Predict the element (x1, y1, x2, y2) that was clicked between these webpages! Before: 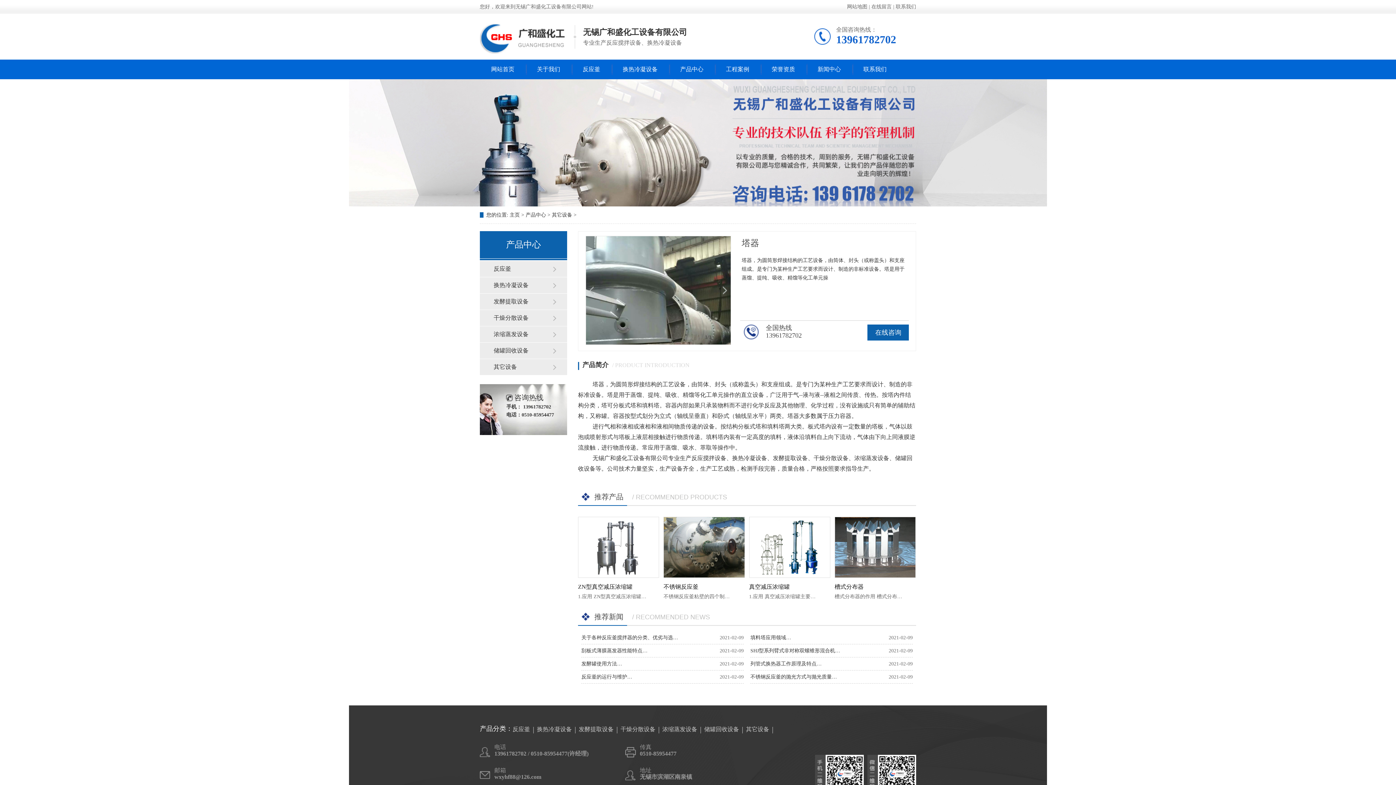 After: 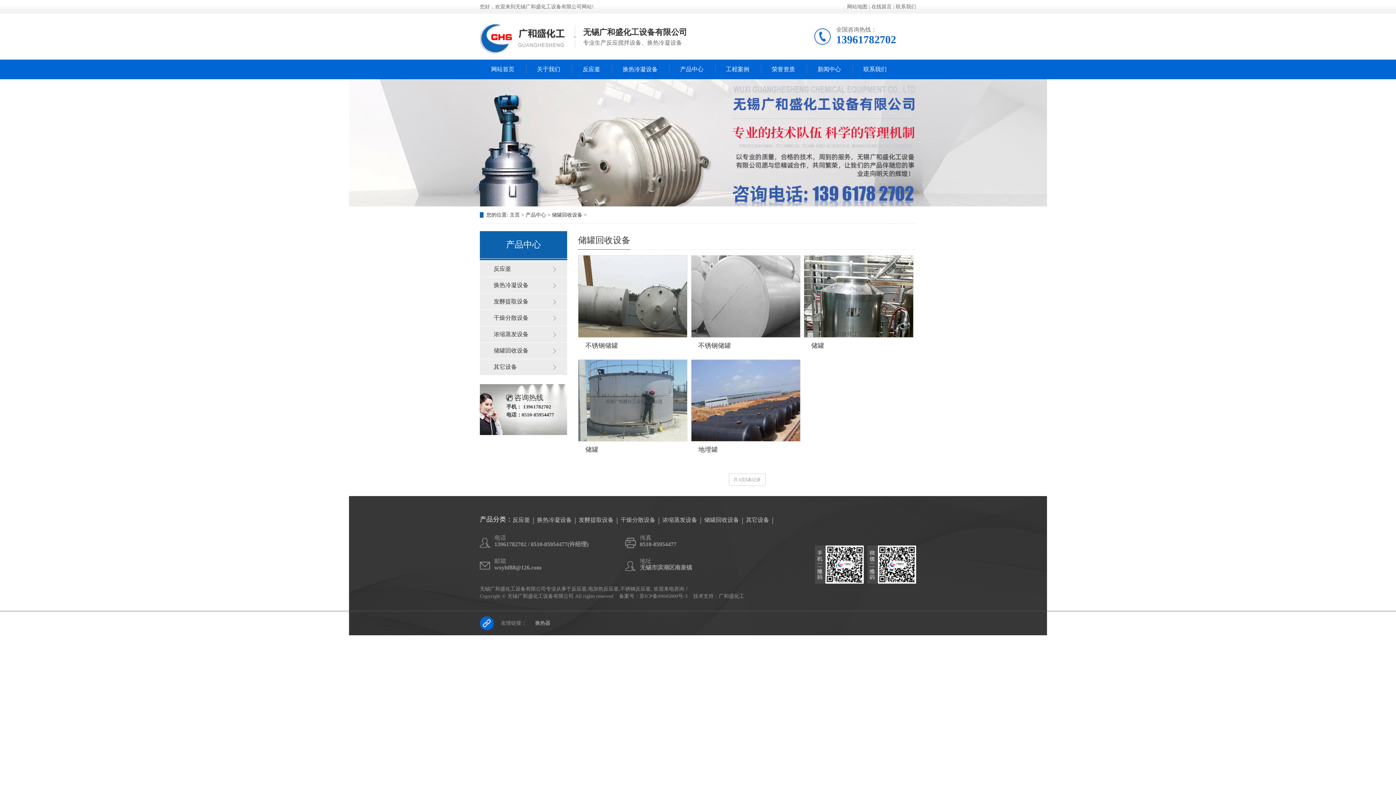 Action: bbox: (493, 342, 552, 358) label: 储罐回收设备